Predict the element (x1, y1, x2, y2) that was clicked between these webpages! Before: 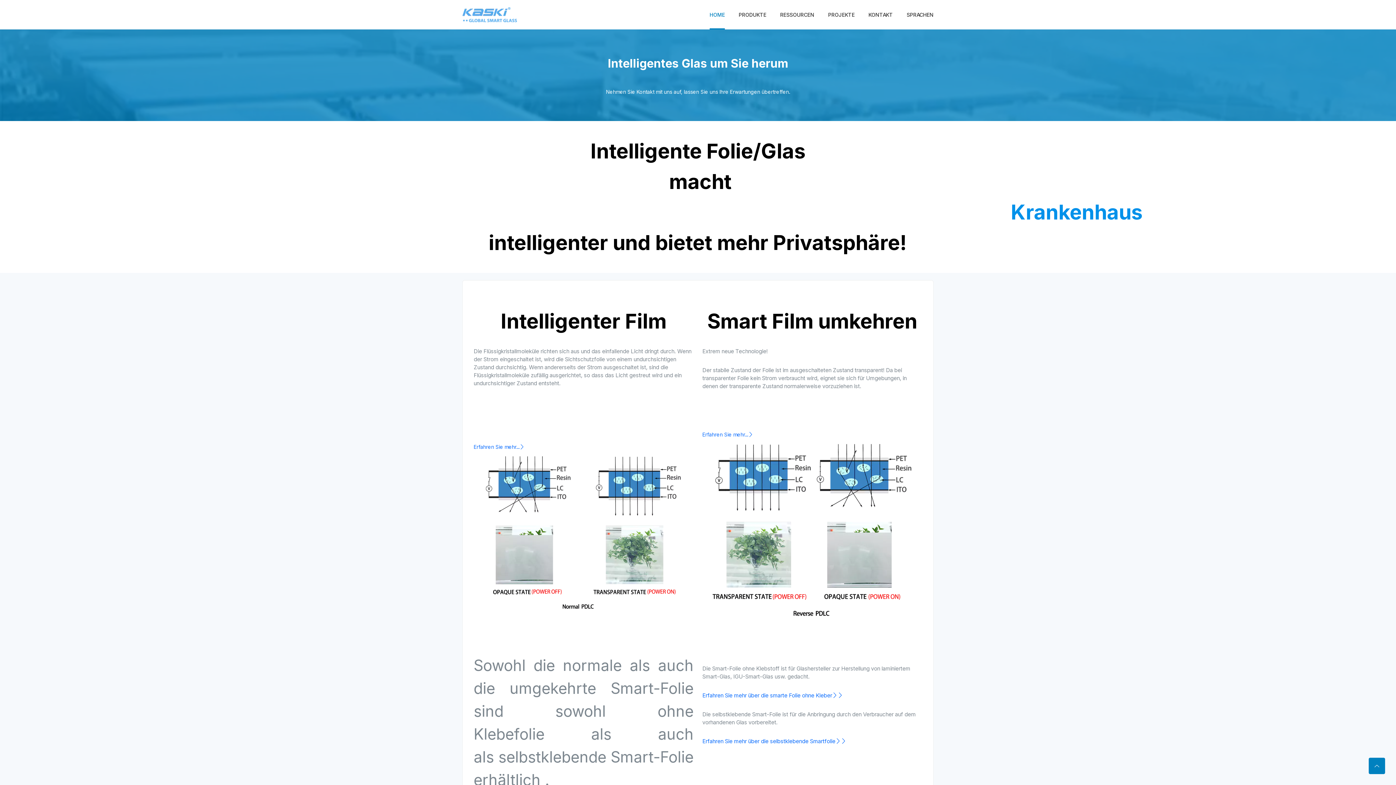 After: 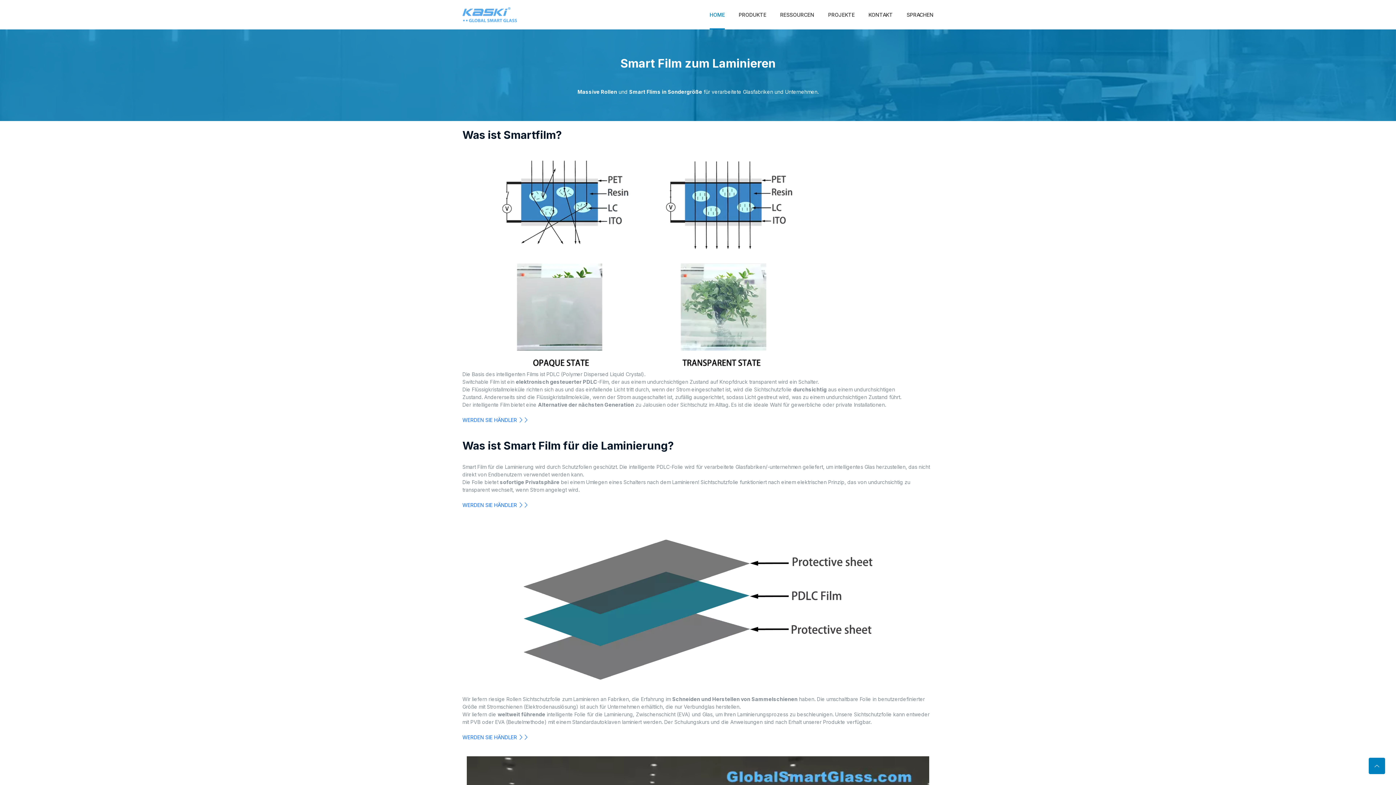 Action: bbox: (473, 443, 693, 622) label: Erfahren Sie mehr... 